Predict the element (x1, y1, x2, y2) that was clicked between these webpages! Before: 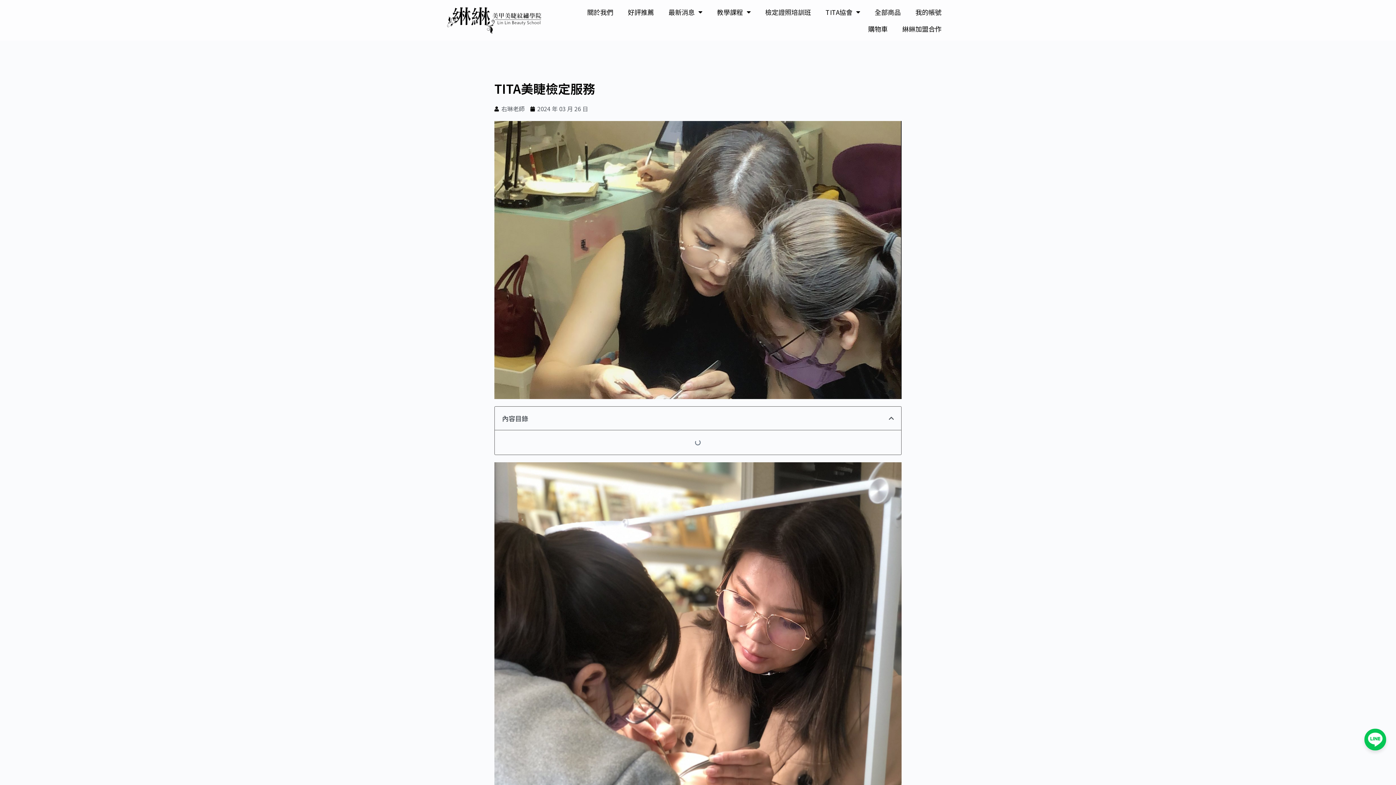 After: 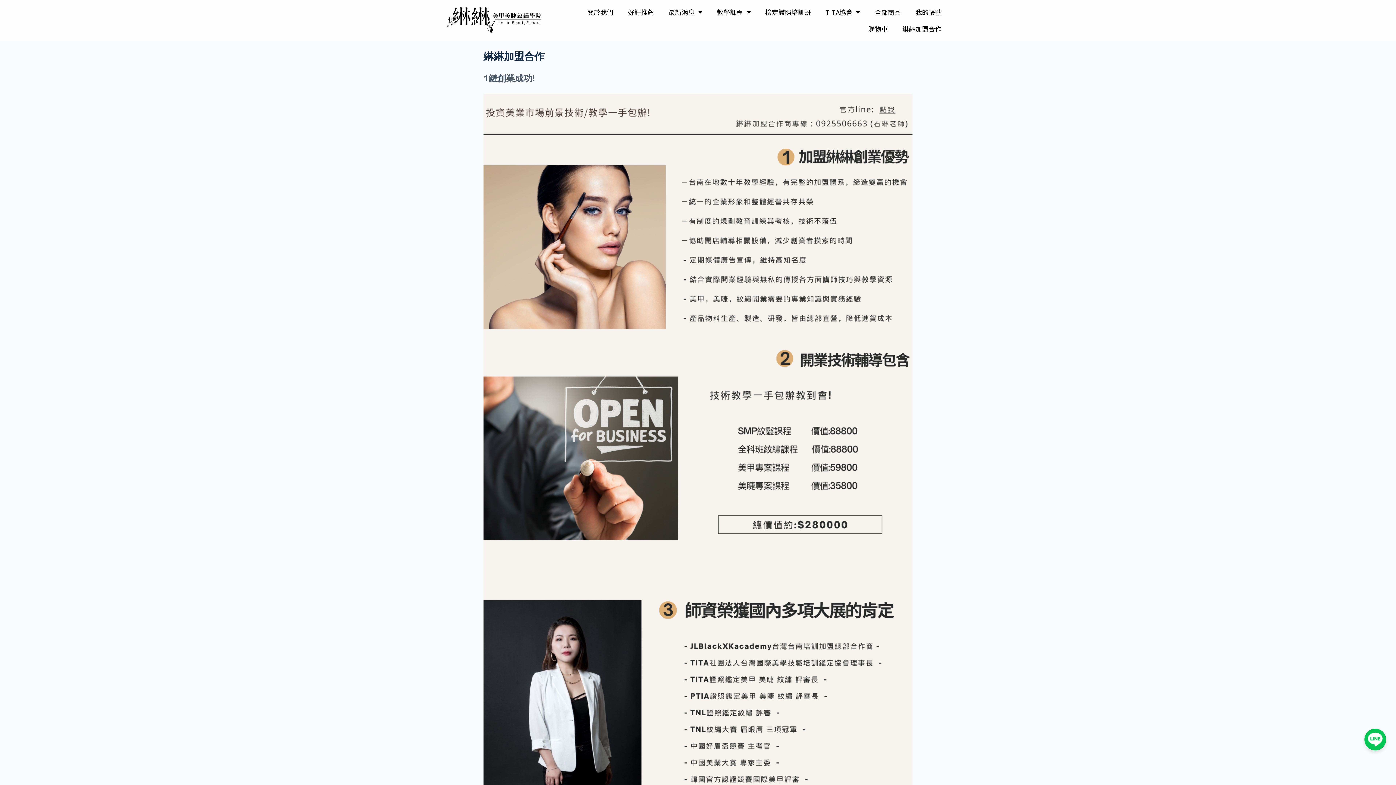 Action: bbox: (895, 20, 949, 37) label: 綝綝加盟合作